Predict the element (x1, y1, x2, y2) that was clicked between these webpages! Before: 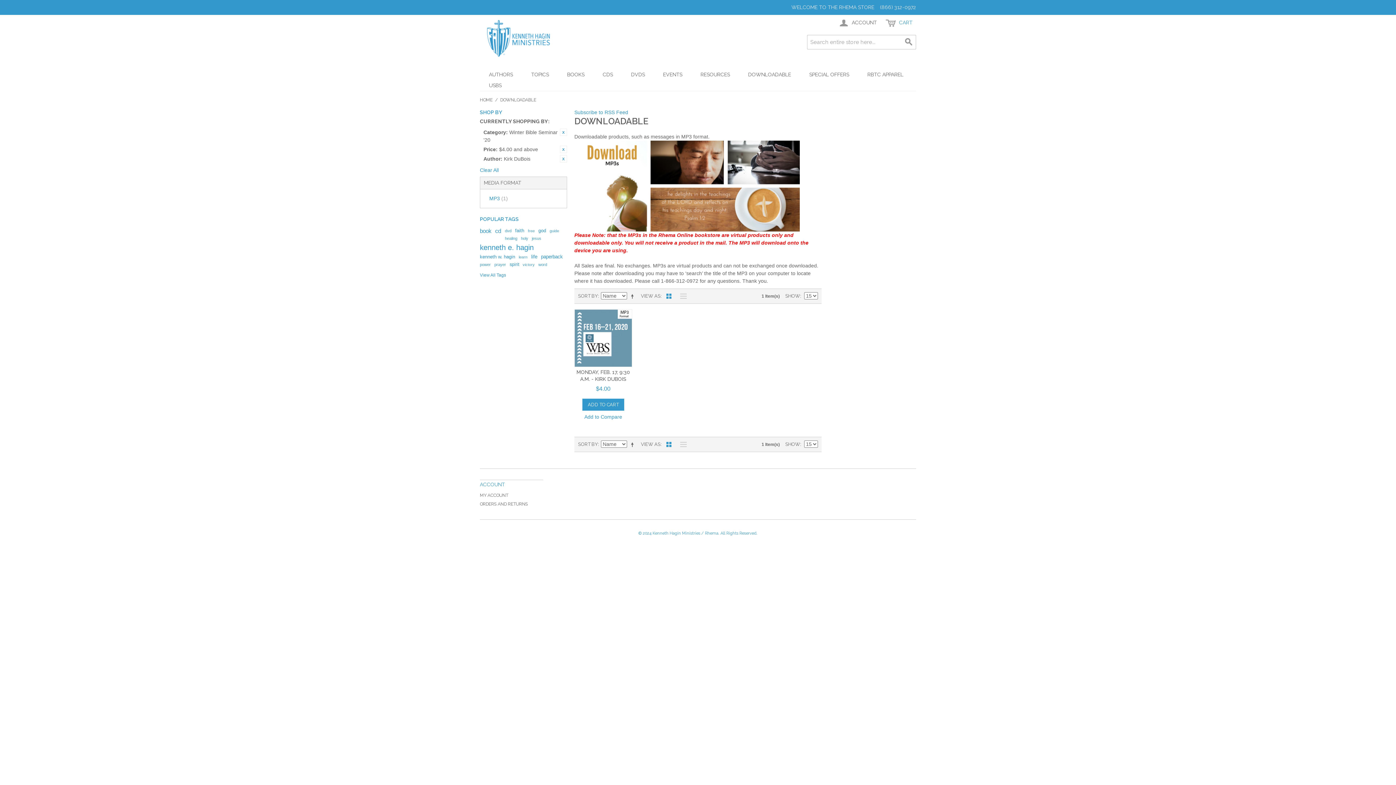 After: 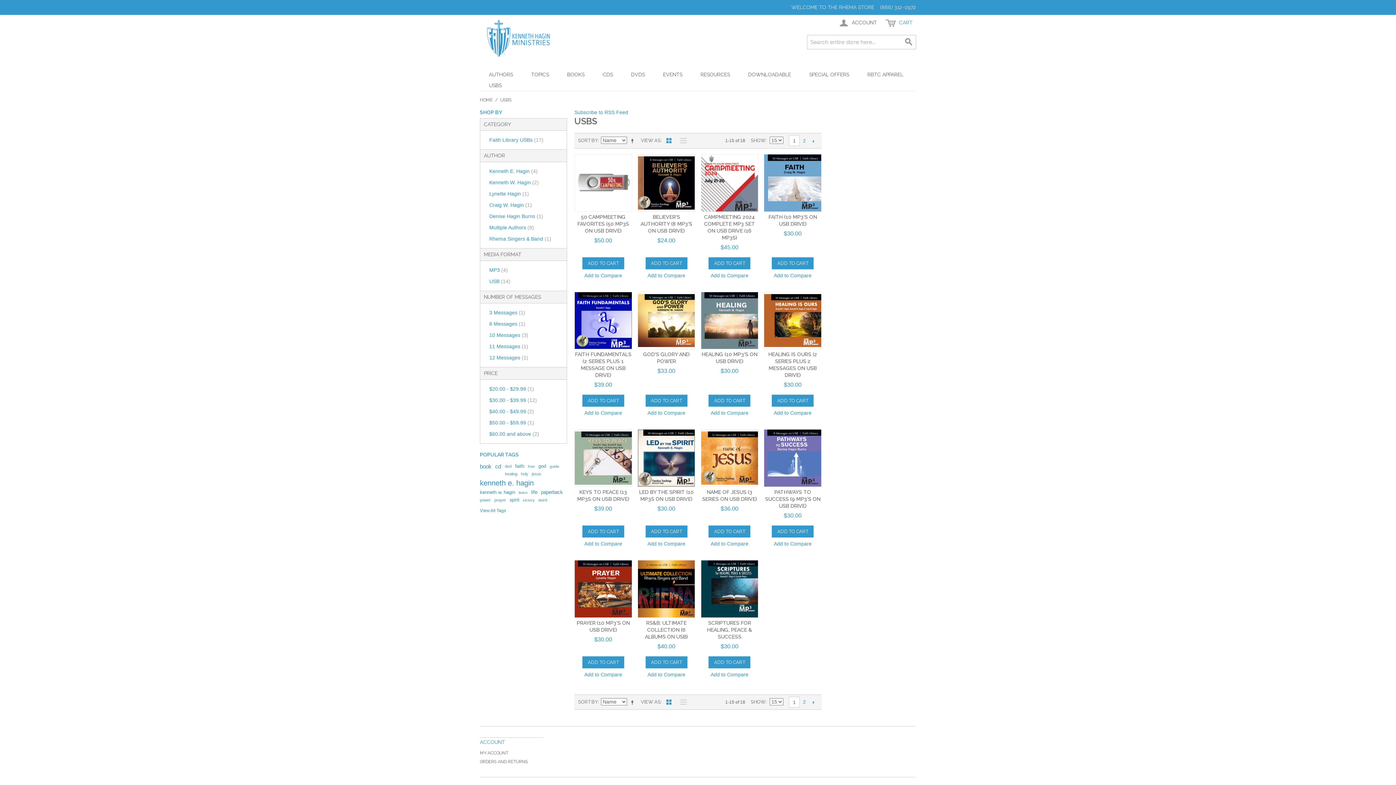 Action: bbox: (480, 80, 510, 90) label: USBS